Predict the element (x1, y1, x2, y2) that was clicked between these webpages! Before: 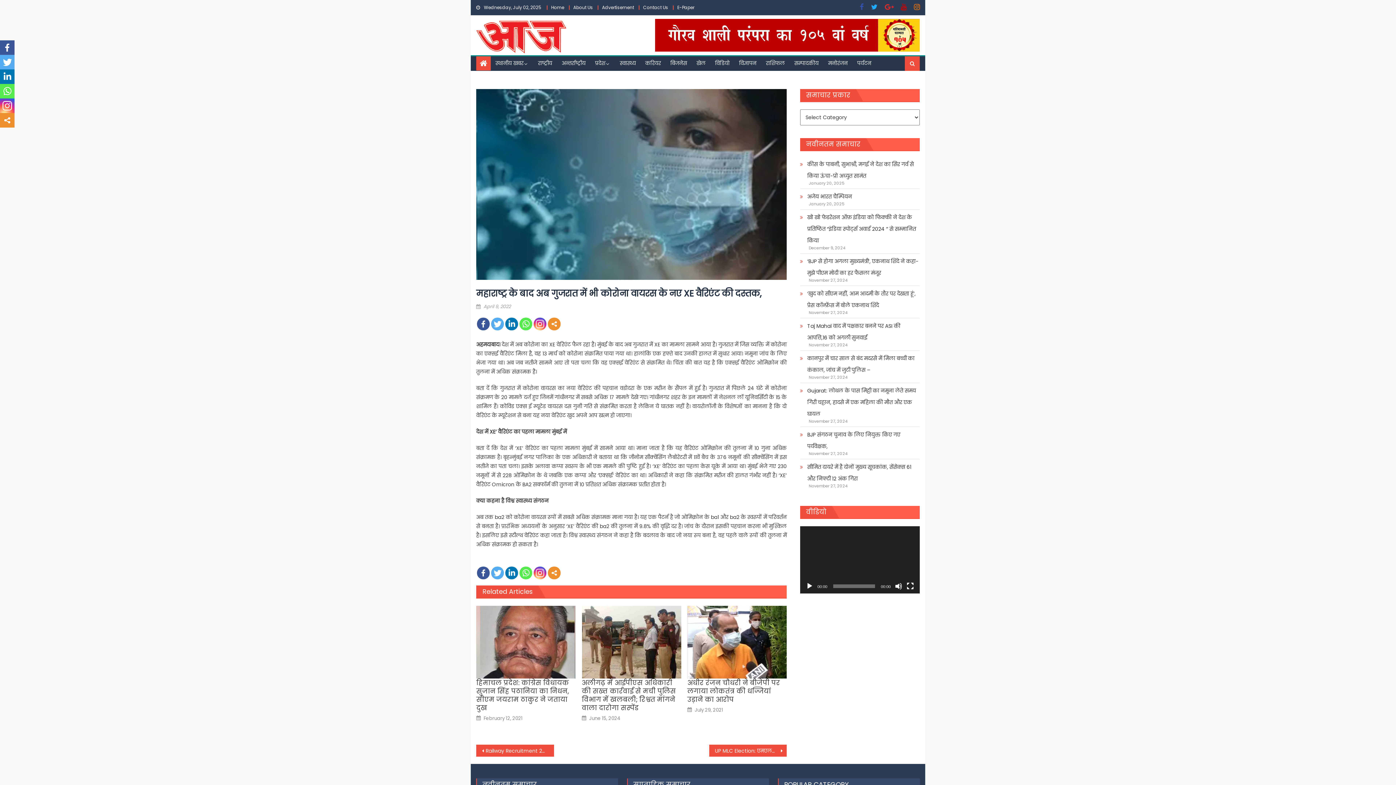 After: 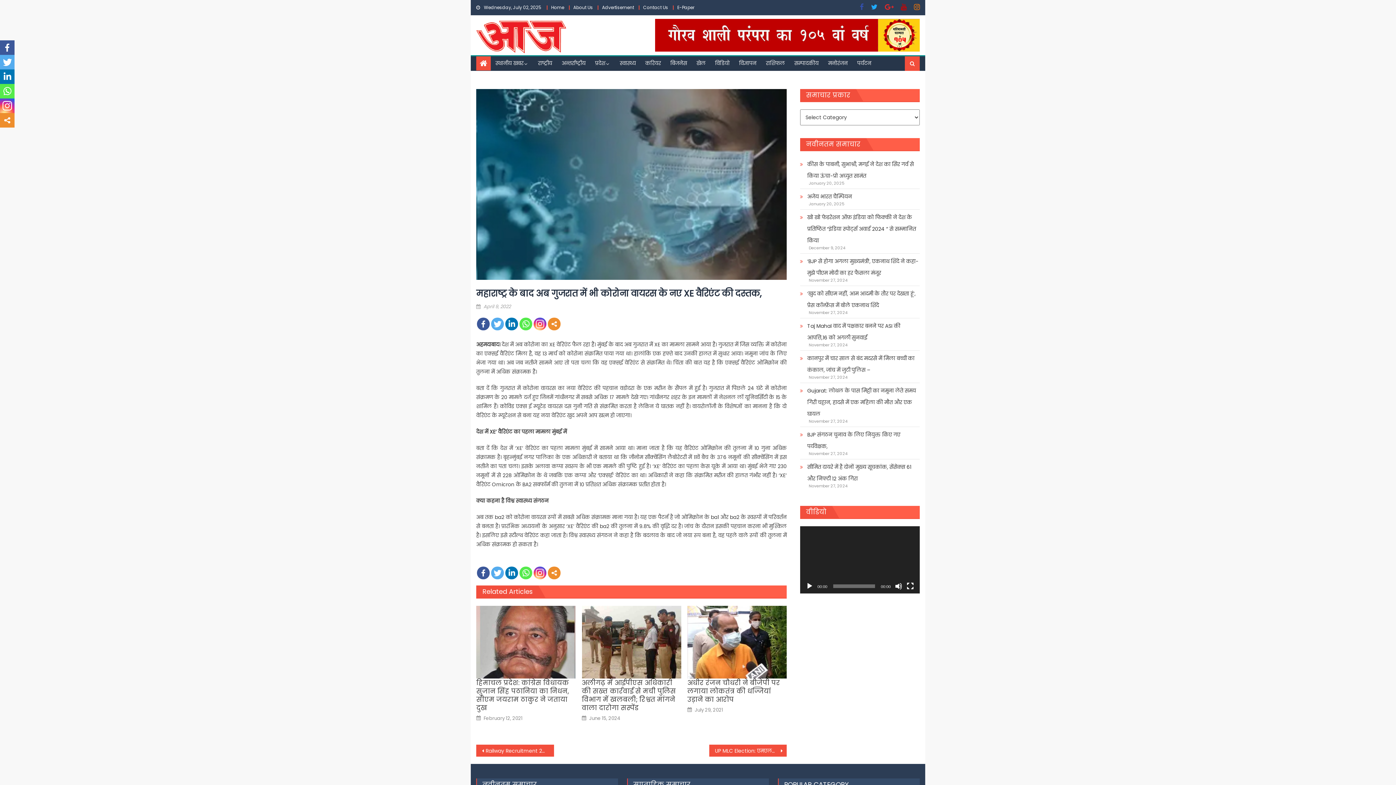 Action: bbox: (901, 4, 906, 10)